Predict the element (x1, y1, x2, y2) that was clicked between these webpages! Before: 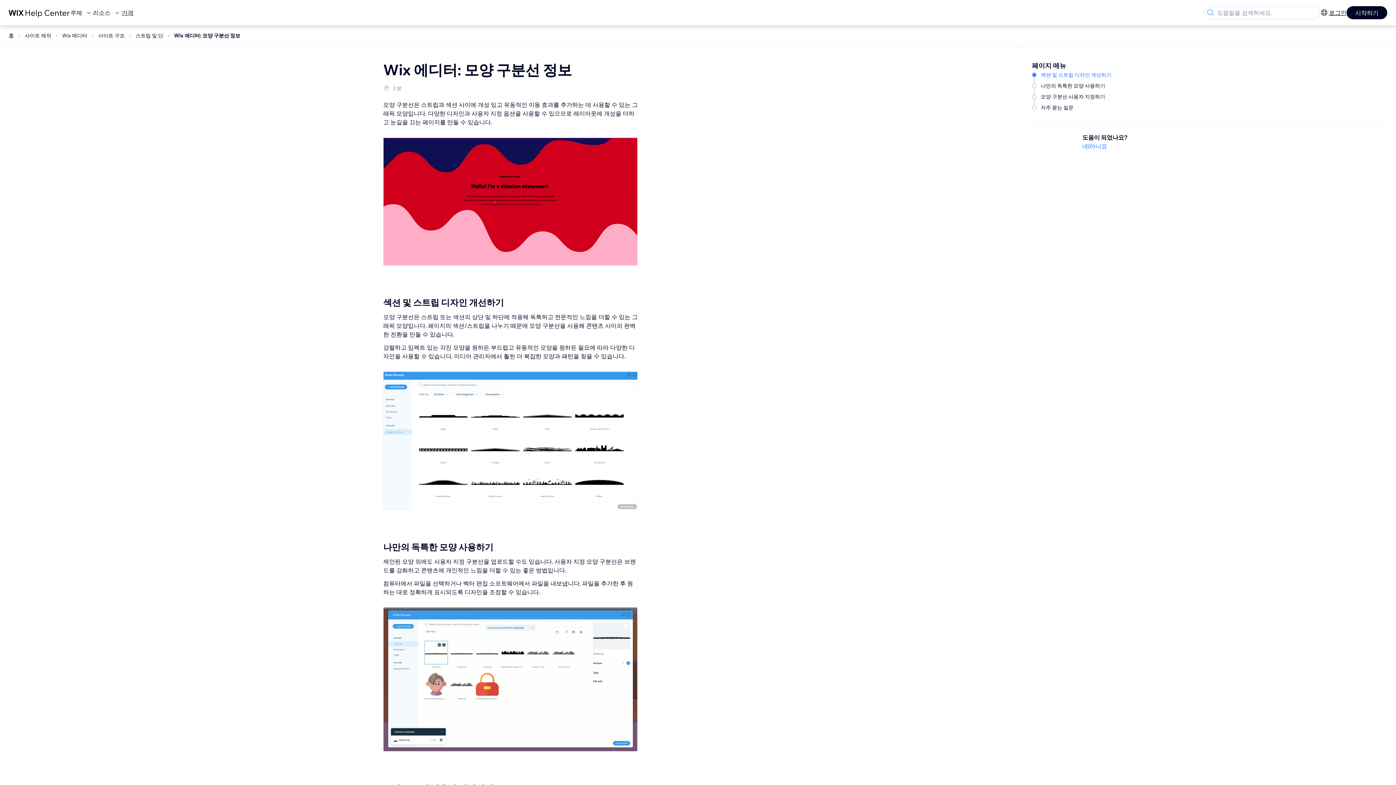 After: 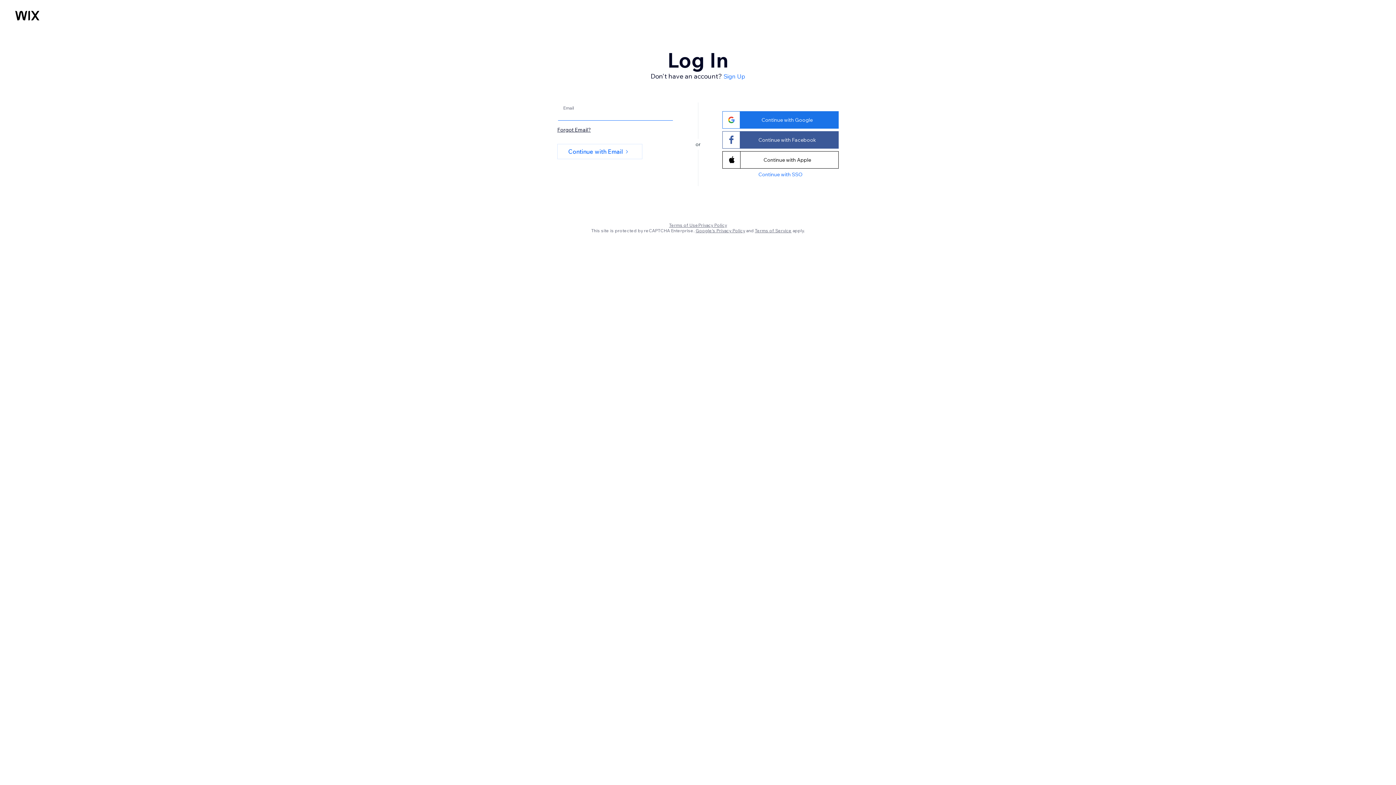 Action: label: 로그인 bbox: (1329, 8, 1346, 17)